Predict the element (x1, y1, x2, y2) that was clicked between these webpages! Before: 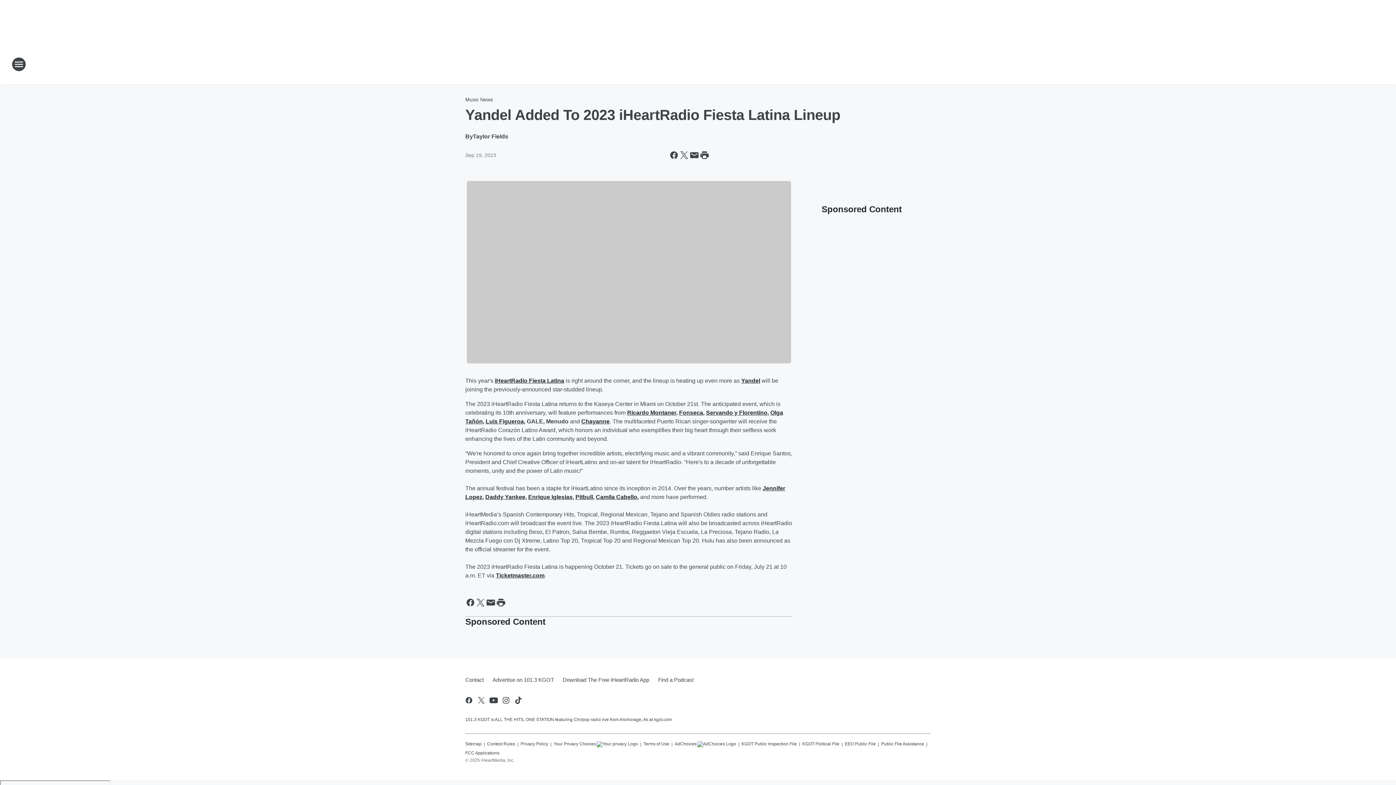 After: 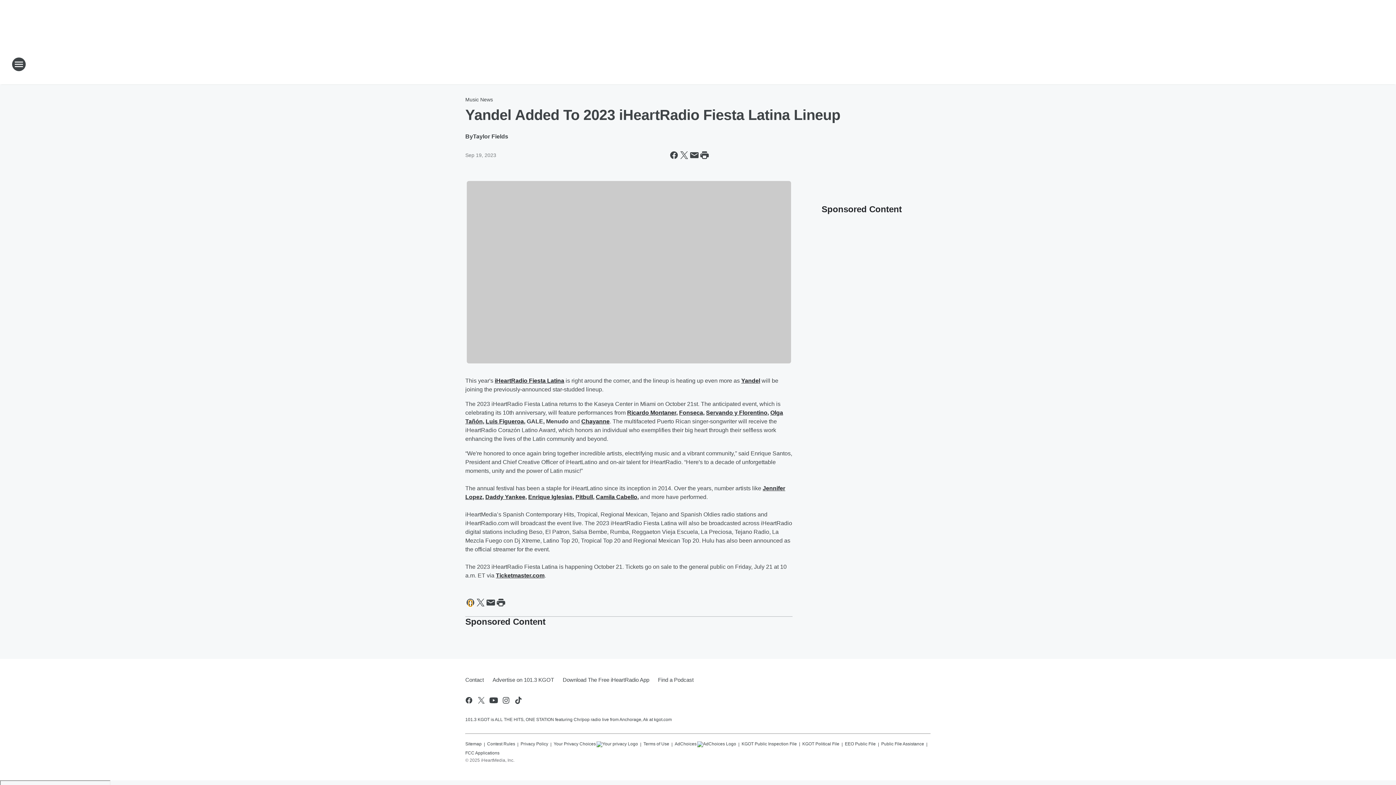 Action: bbox: (465, 597, 475, 607) label: Share this page on Facebook